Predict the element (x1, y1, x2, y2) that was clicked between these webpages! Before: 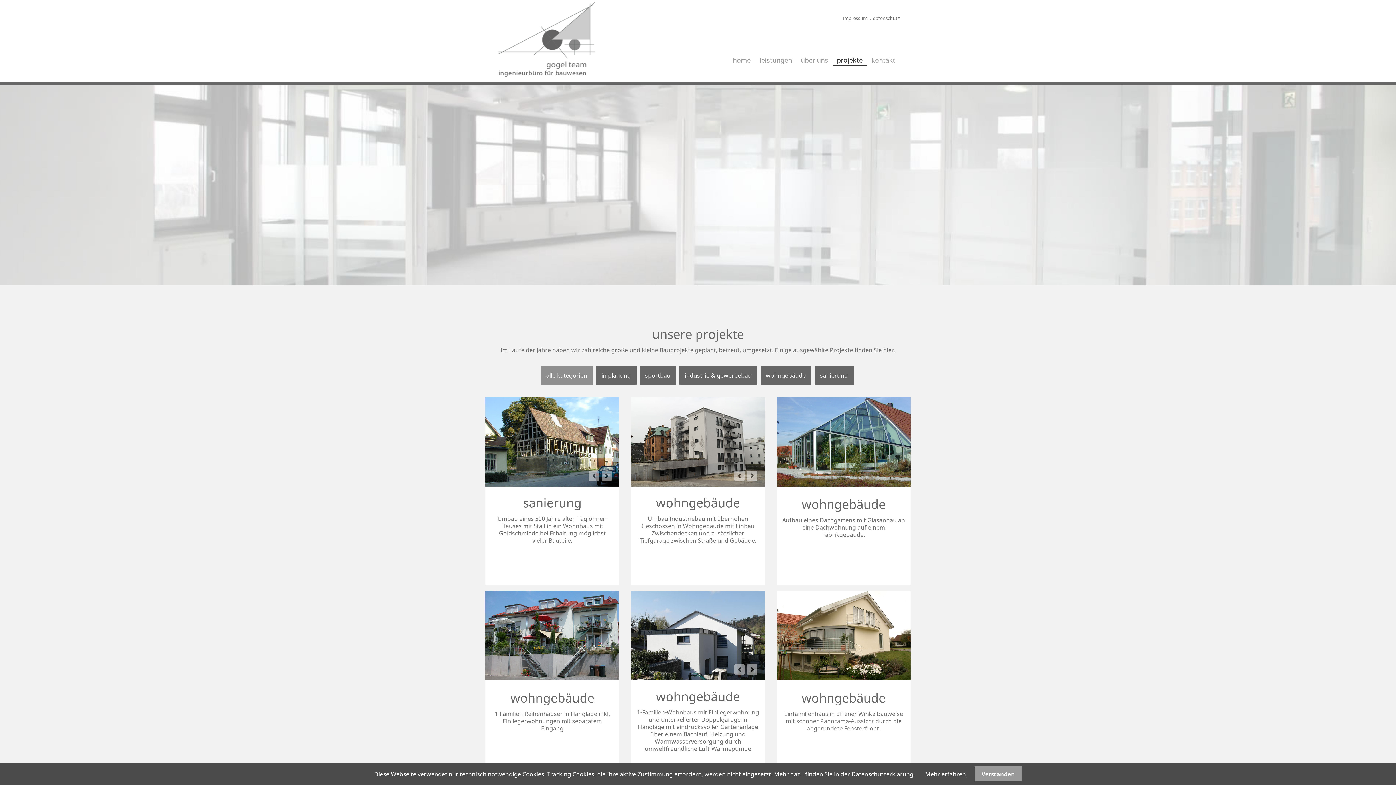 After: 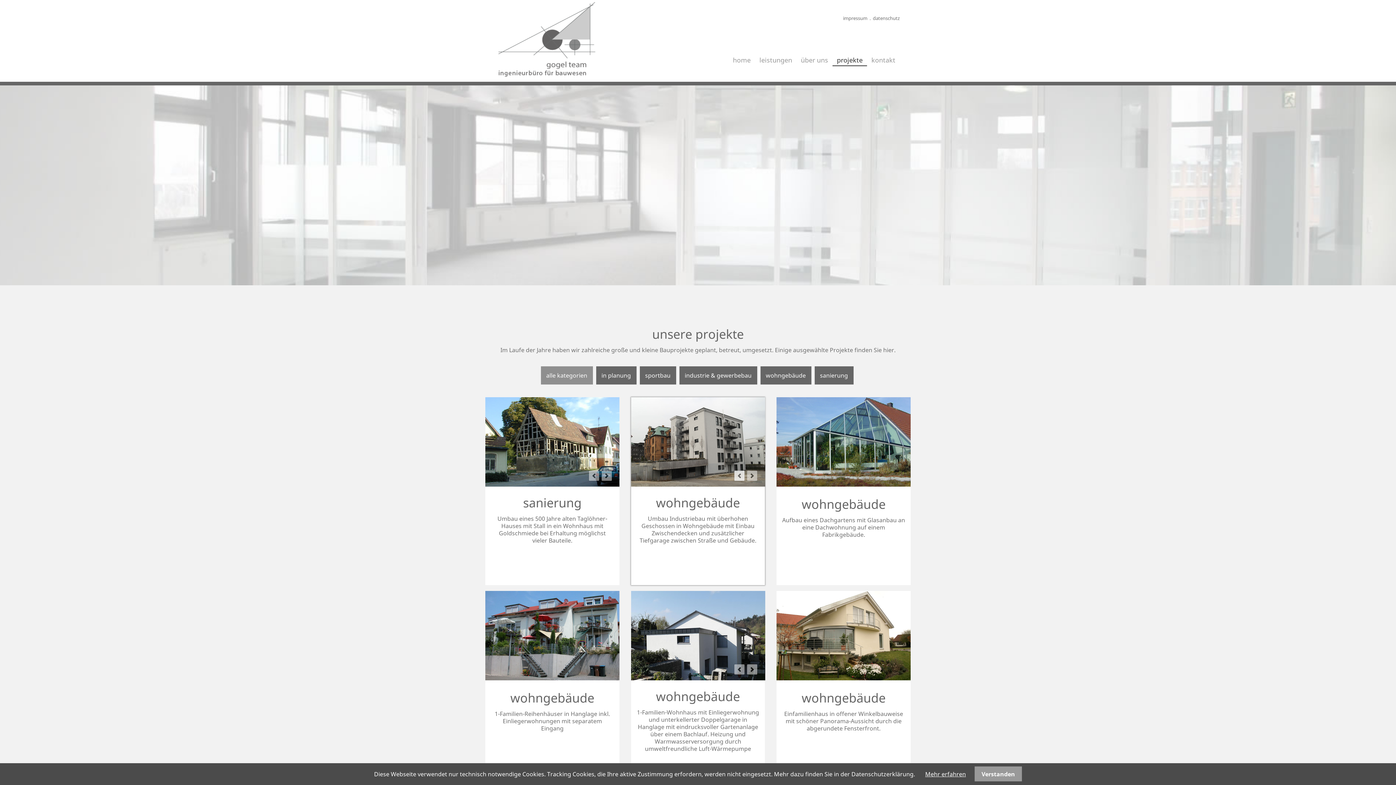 Action: bbox: (734, 470, 745, 481) label: Previous